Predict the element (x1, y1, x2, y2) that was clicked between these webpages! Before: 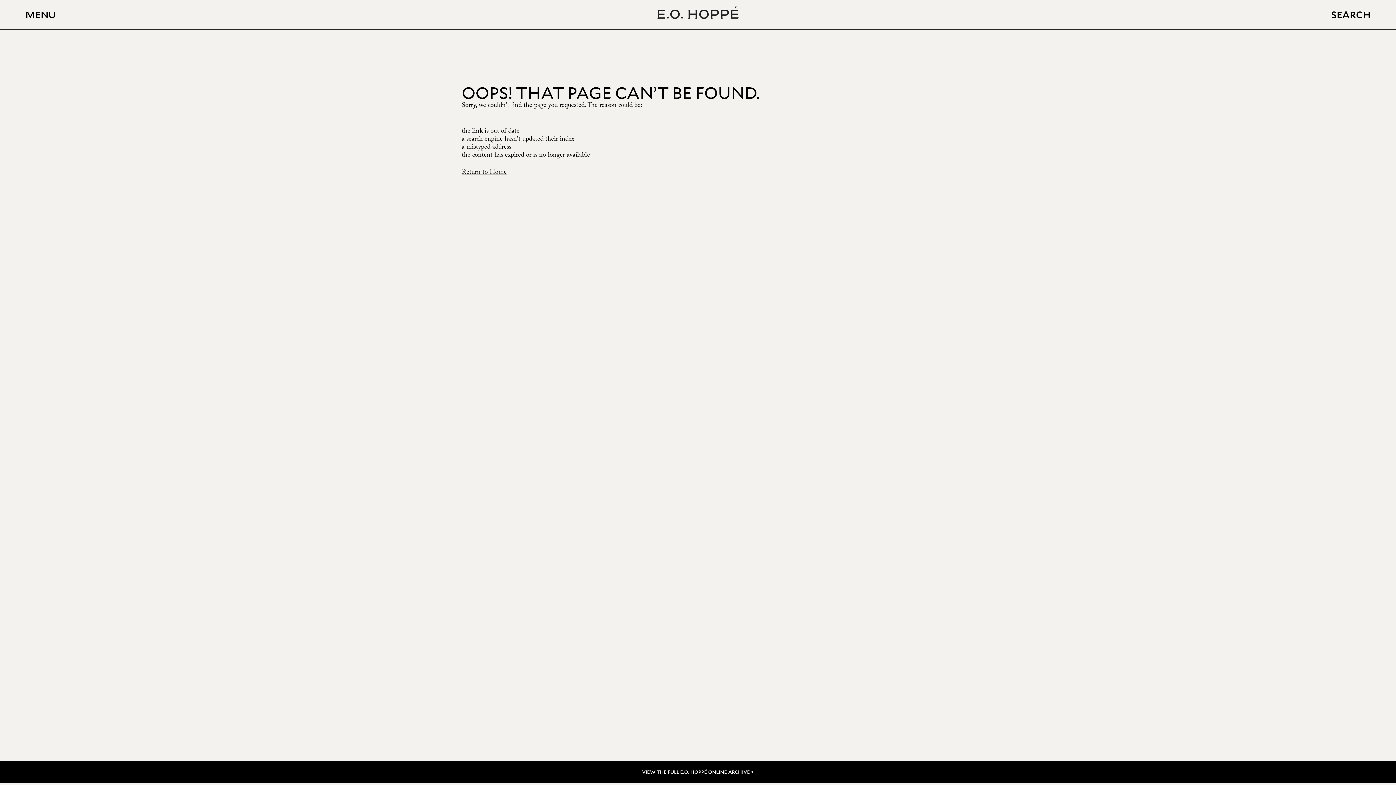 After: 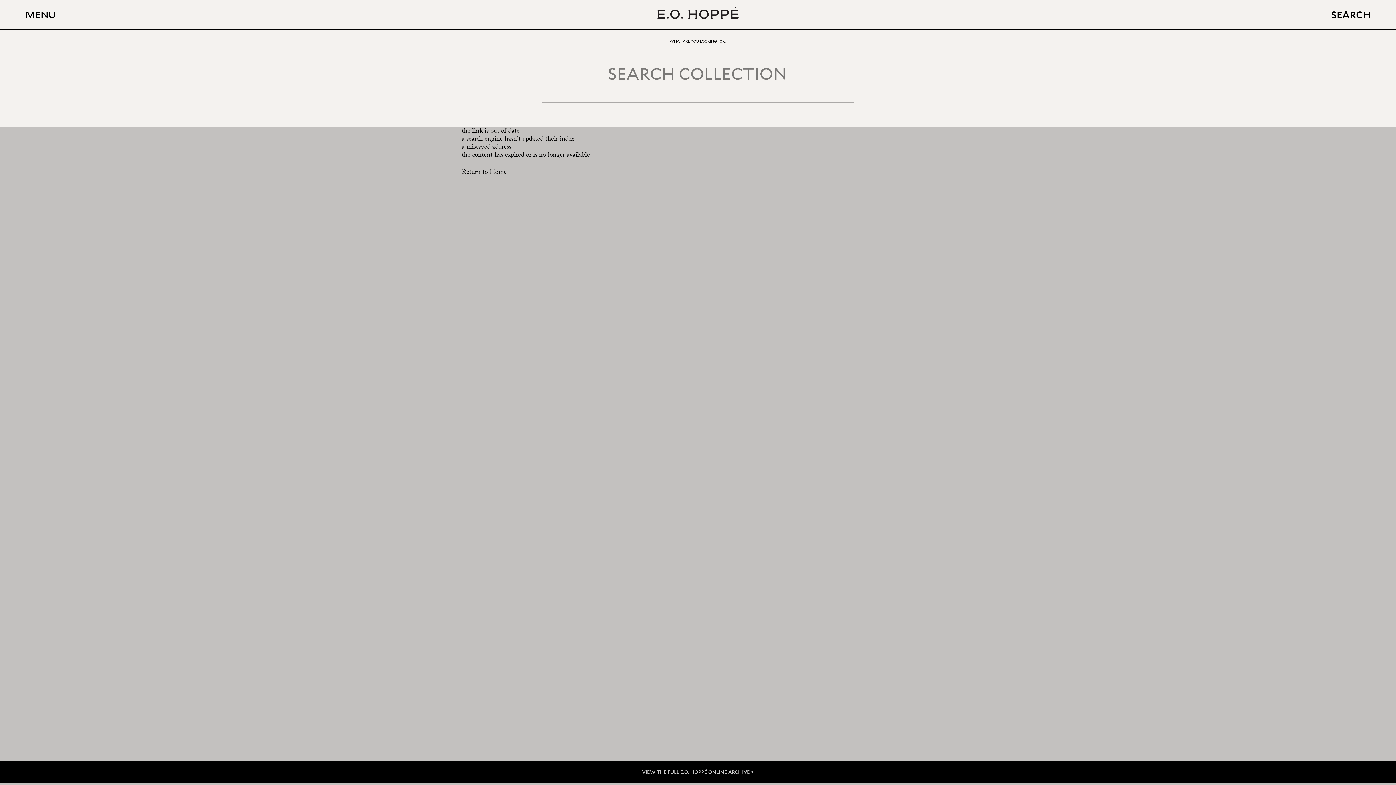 Action: label: SEARCH bbox: (1331, 0, 1370, 29)